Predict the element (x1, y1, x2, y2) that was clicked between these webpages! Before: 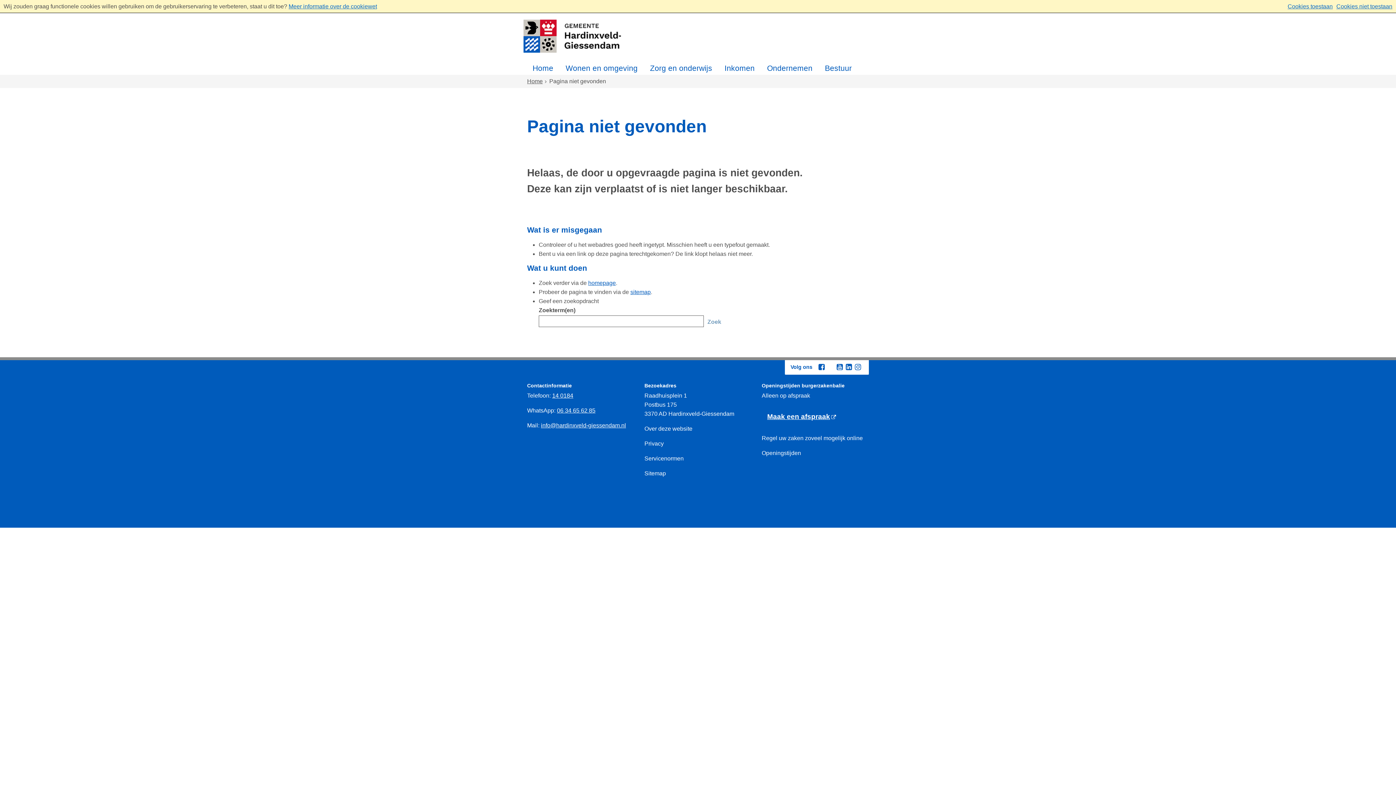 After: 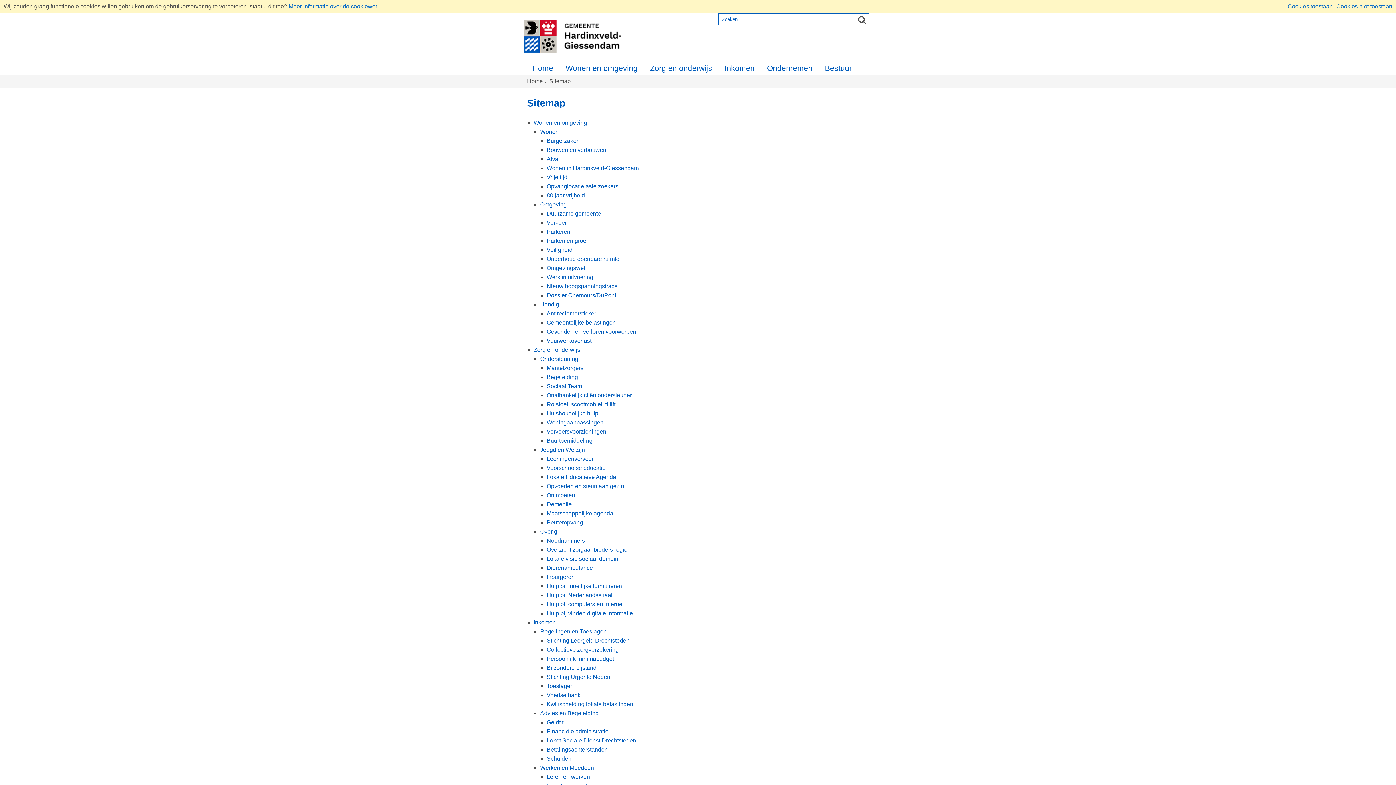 Action: label: sitemap bbox: (630, 289, 650, 295)